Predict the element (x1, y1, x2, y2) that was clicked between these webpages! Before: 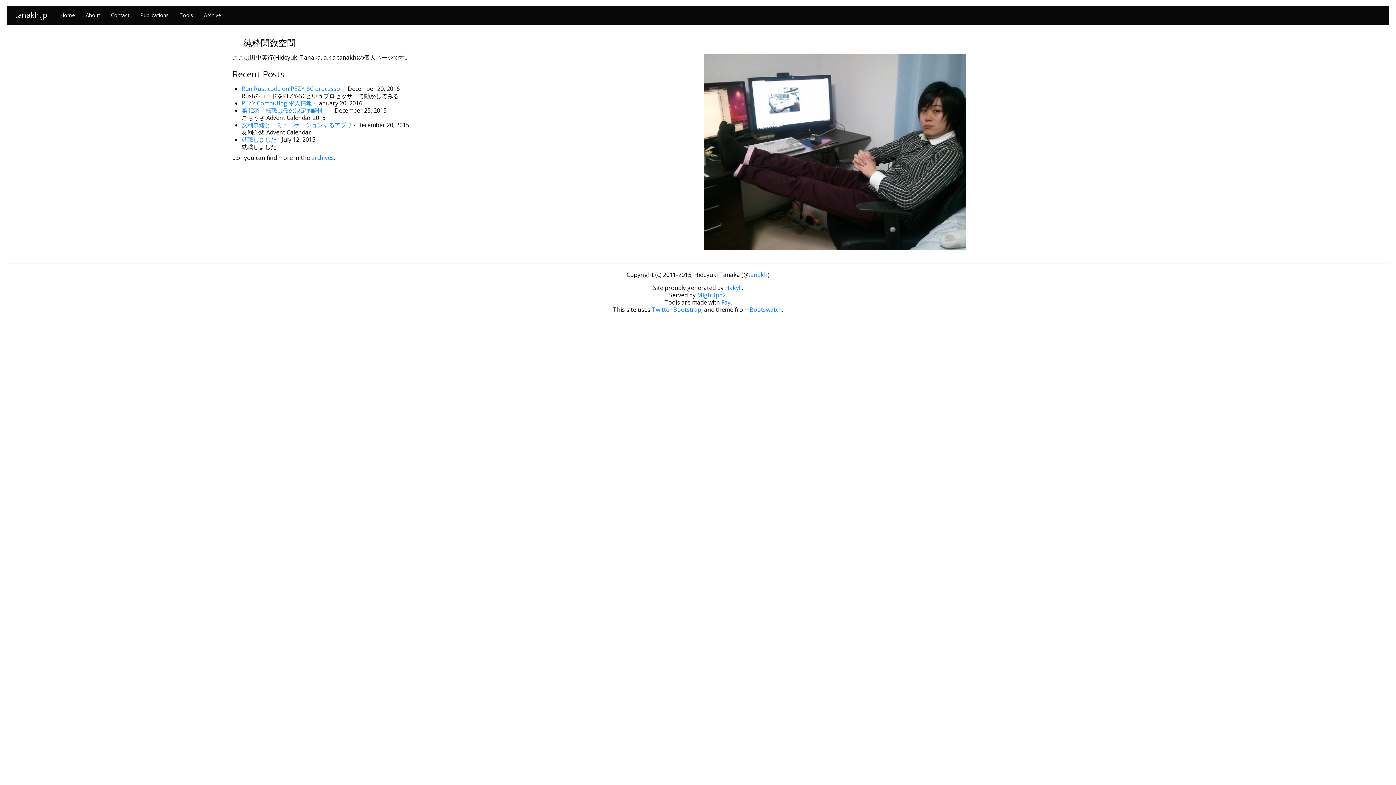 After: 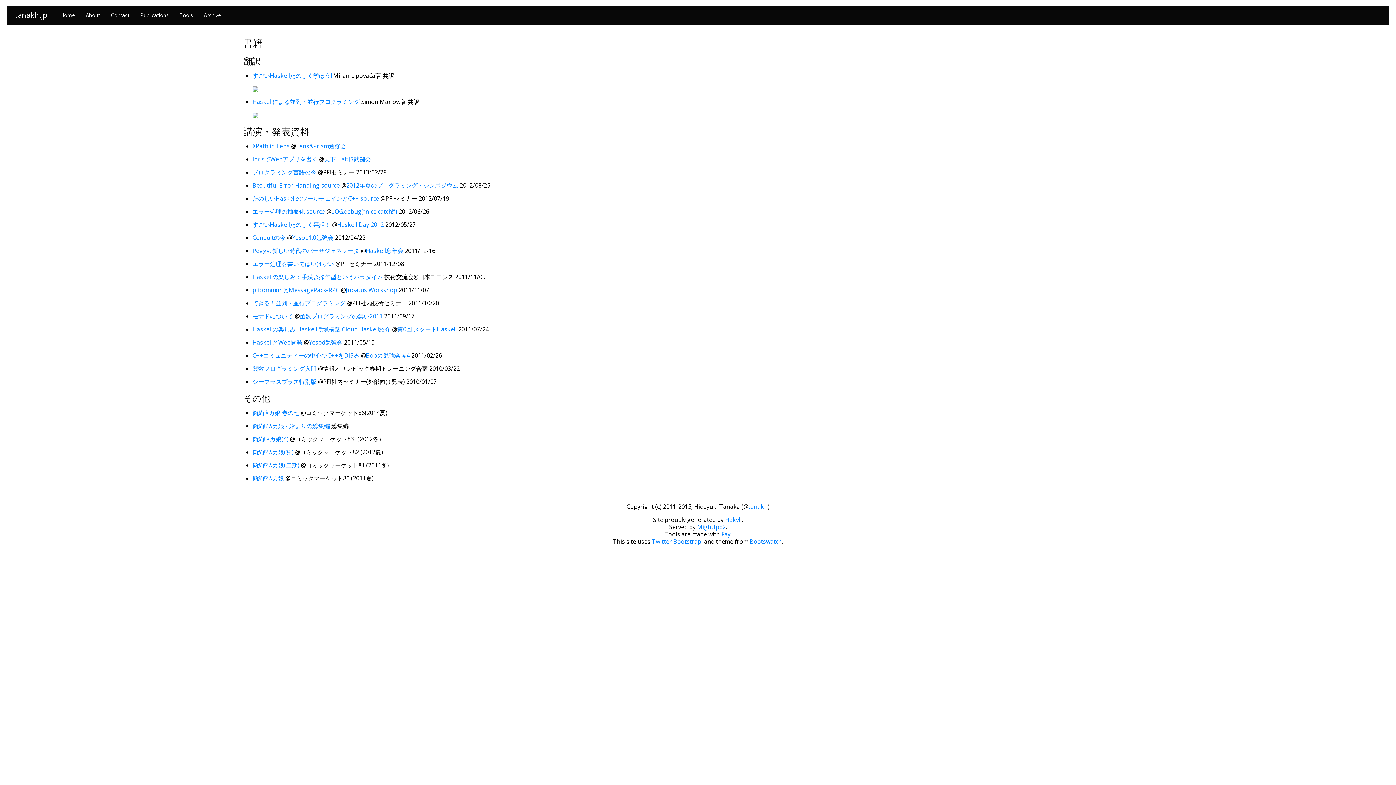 Action: bbox: (134, 6, 174, 24) label: Publications